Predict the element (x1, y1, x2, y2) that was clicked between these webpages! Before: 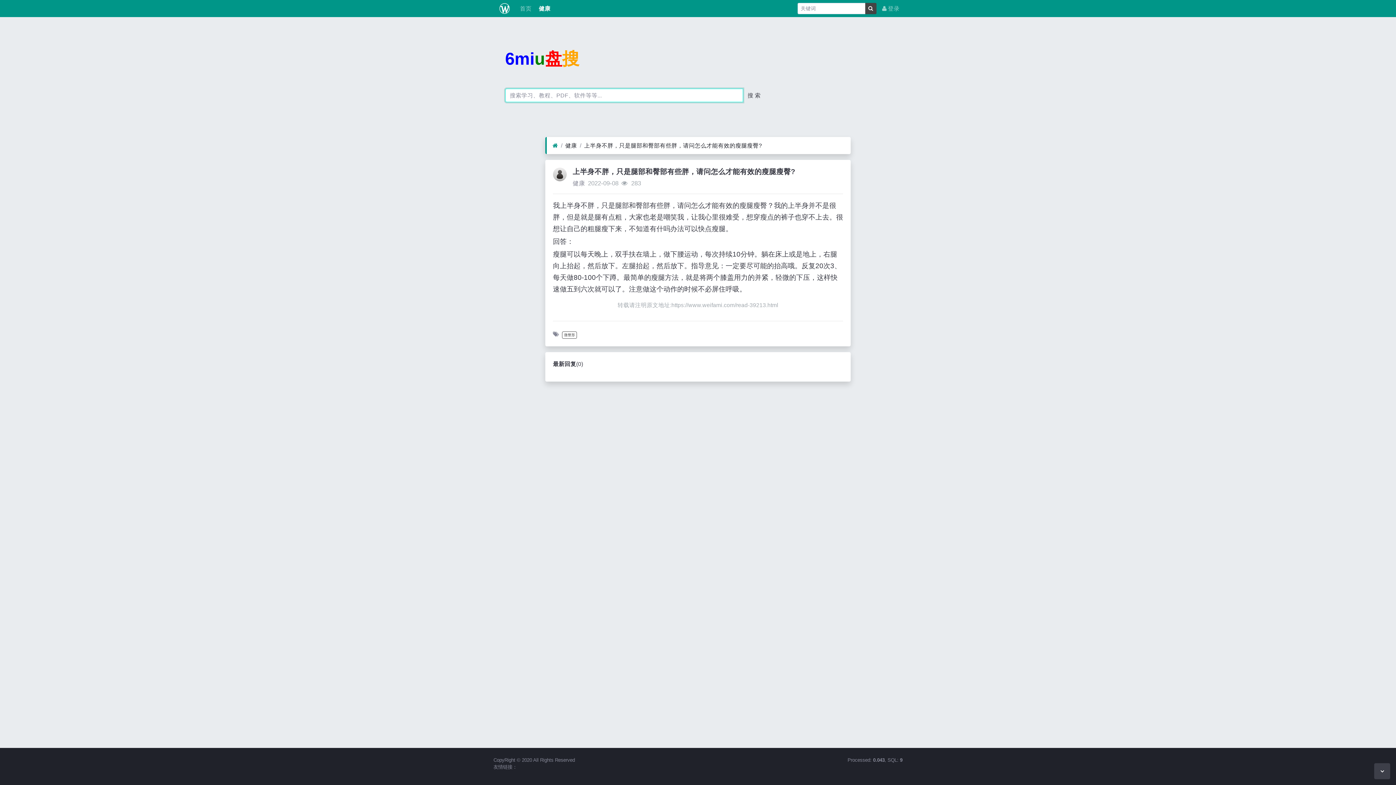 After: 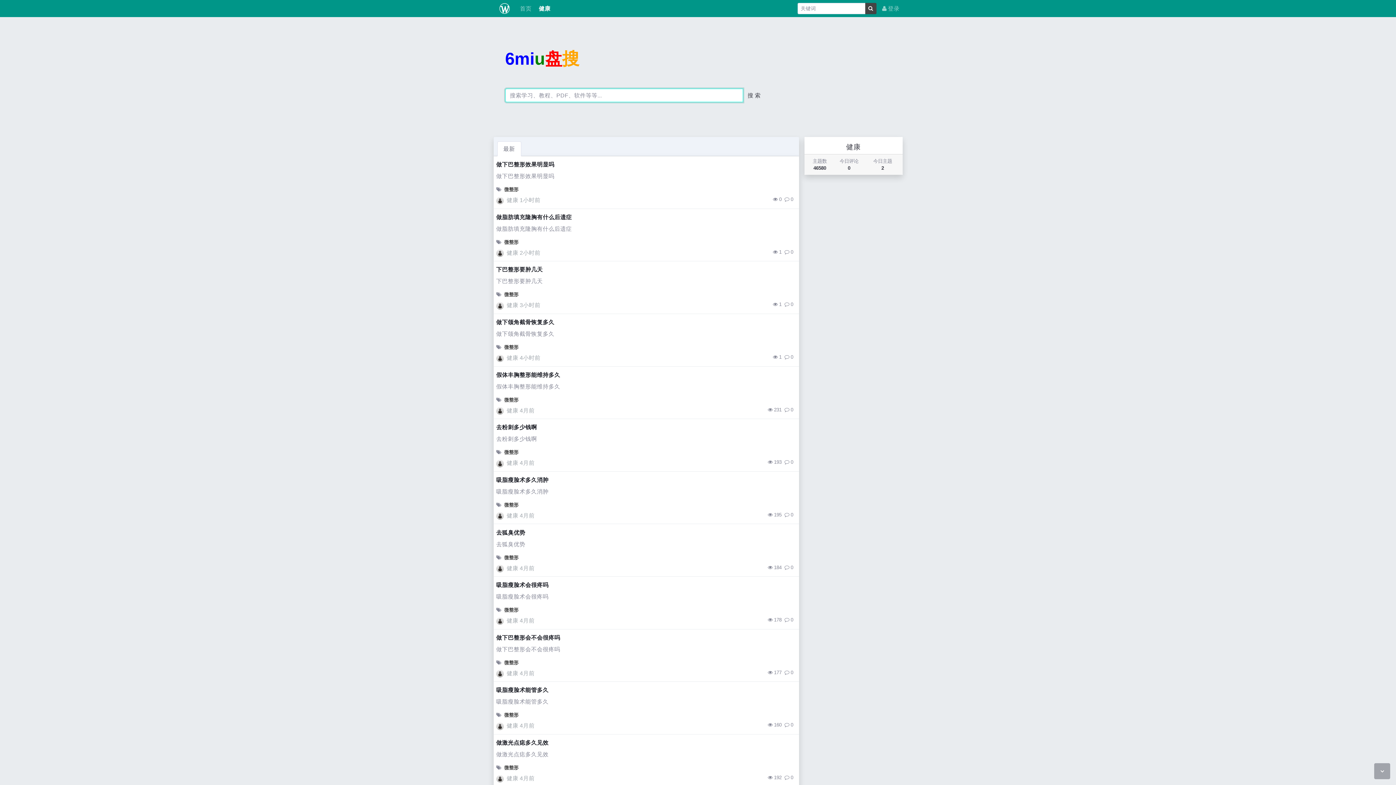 Action: label: 健康 bbox: (565, 141, 577, 149)